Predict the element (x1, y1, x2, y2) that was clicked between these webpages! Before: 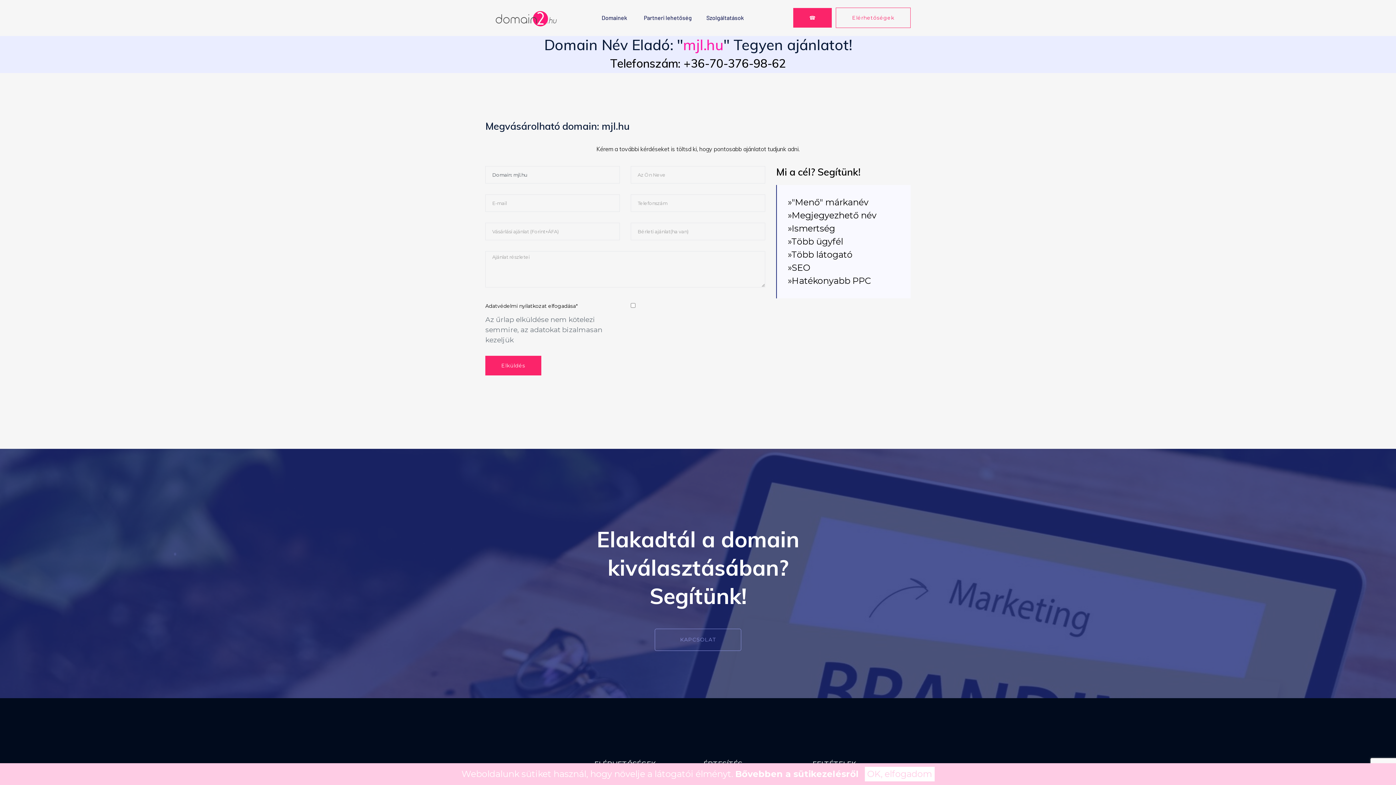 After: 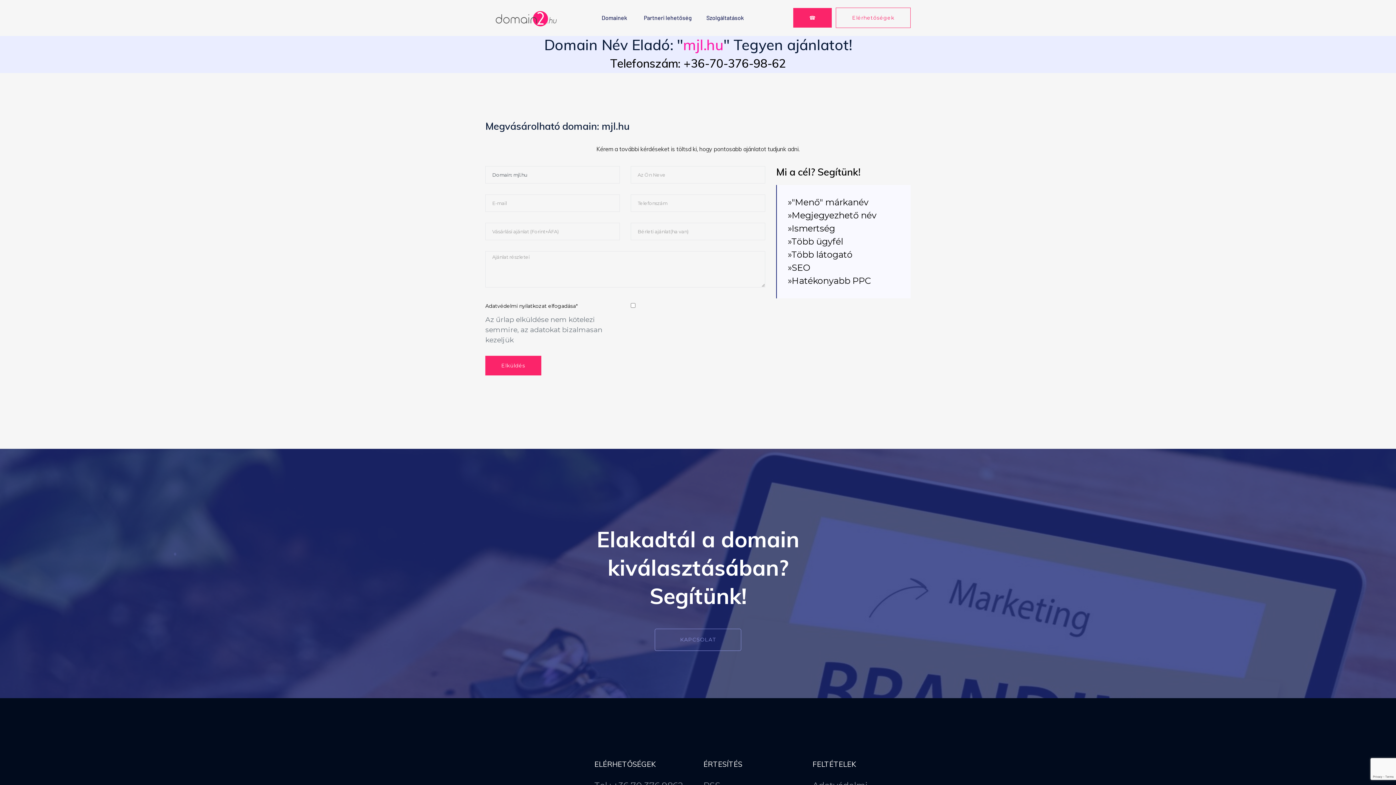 Action: label: OK, elfogadom bbox: (864, 767, 934, 781)